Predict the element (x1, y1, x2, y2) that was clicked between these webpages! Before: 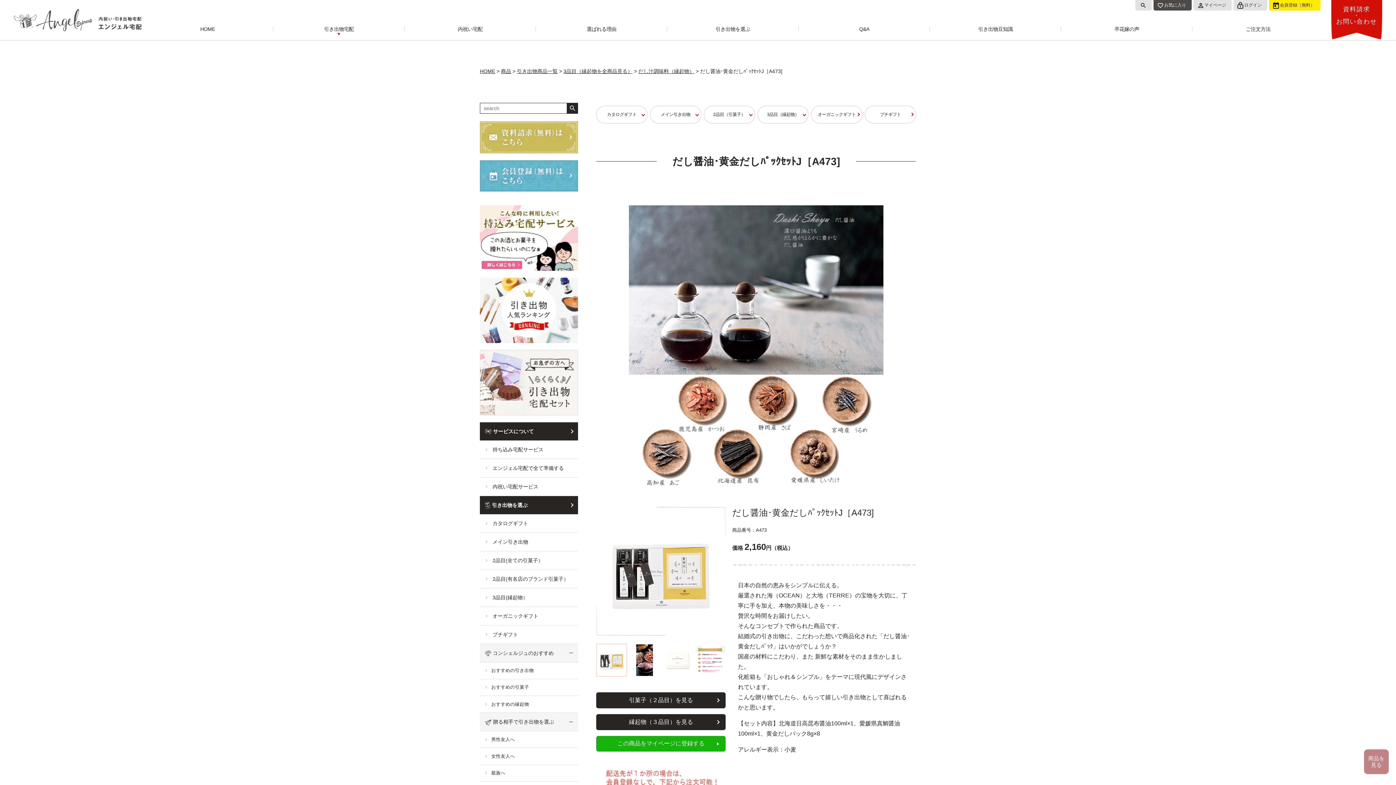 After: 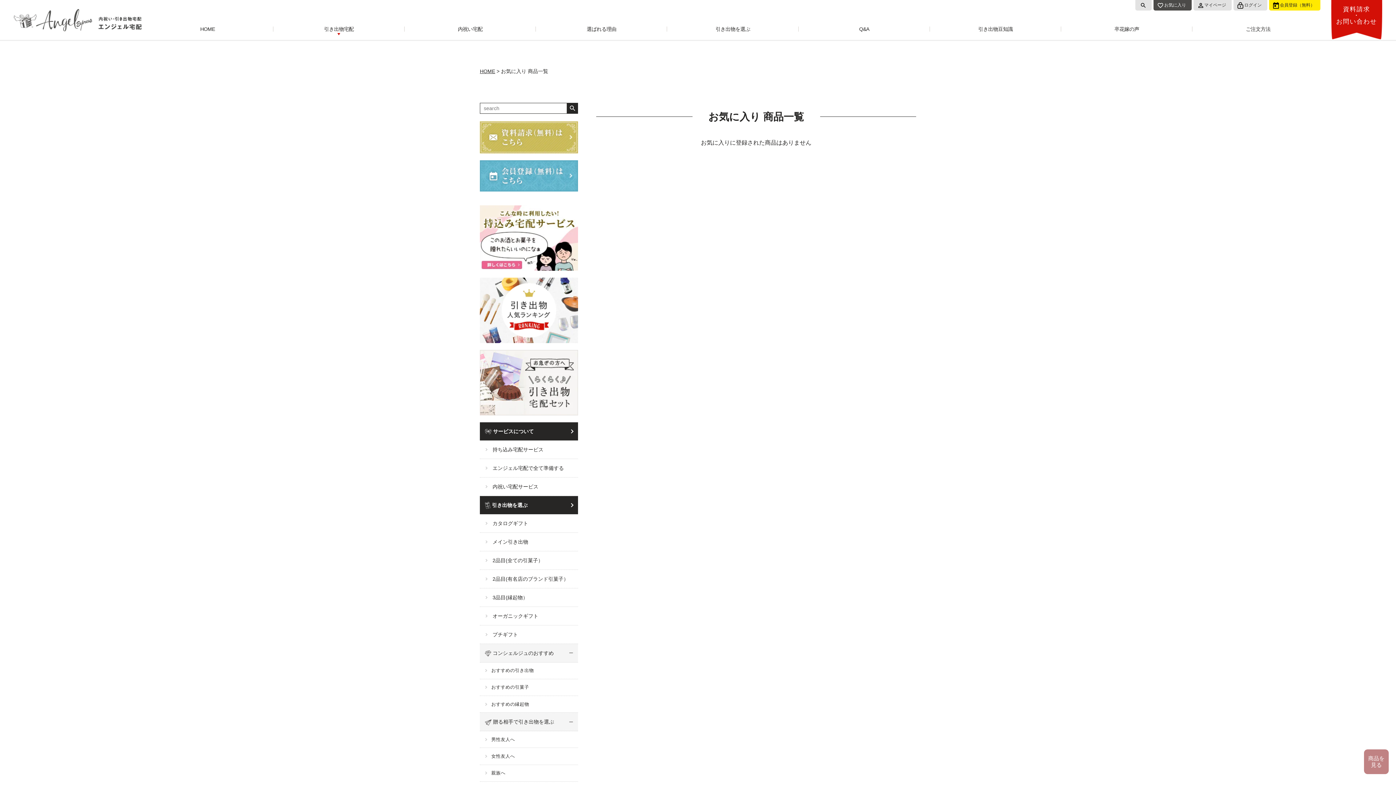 Action: label: お気に入り bbox: (1153, 0, 1191, 10)